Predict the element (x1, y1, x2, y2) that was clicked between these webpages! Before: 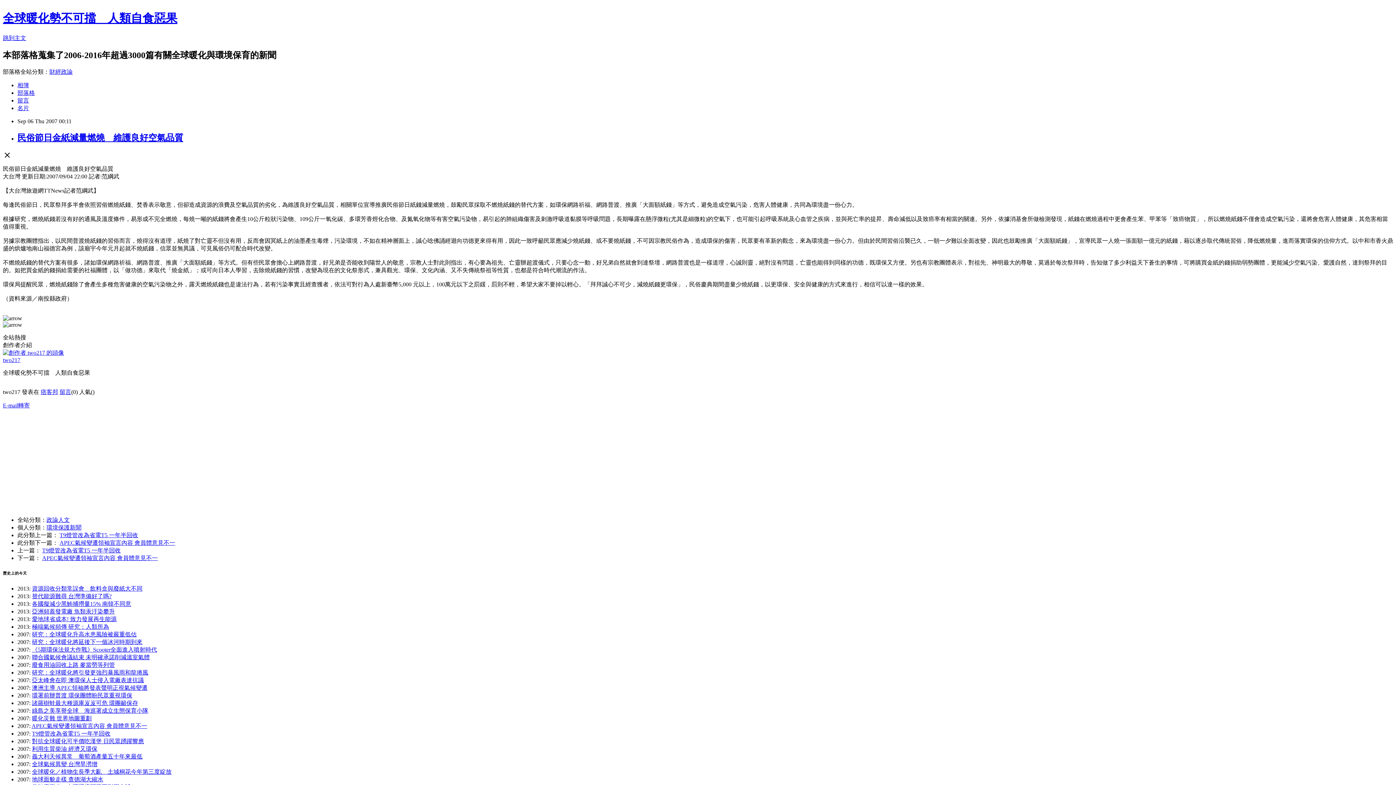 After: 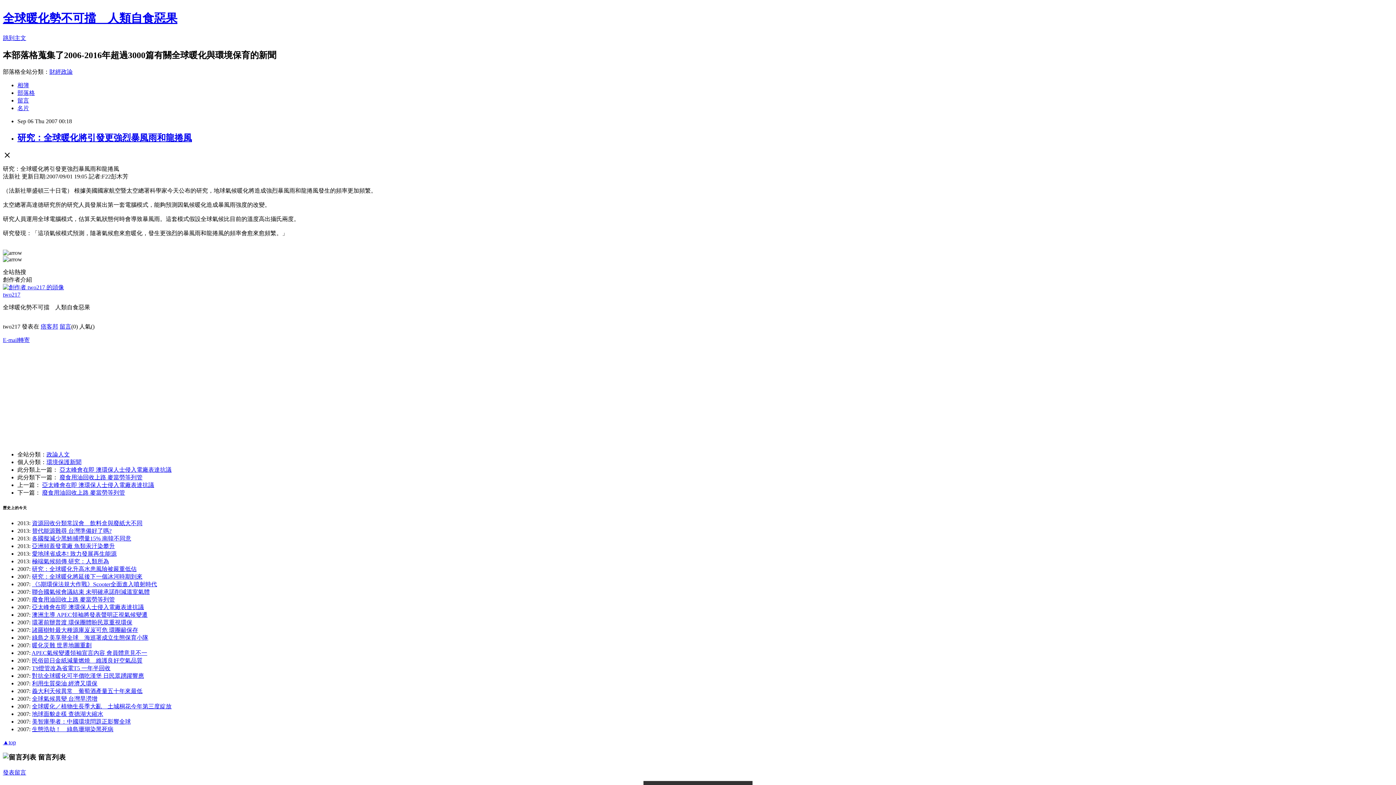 Action: label: 研究：全球暖化將引發更強烈暴風雨和龍捲風 bbox: (32, 669, 148, 676)